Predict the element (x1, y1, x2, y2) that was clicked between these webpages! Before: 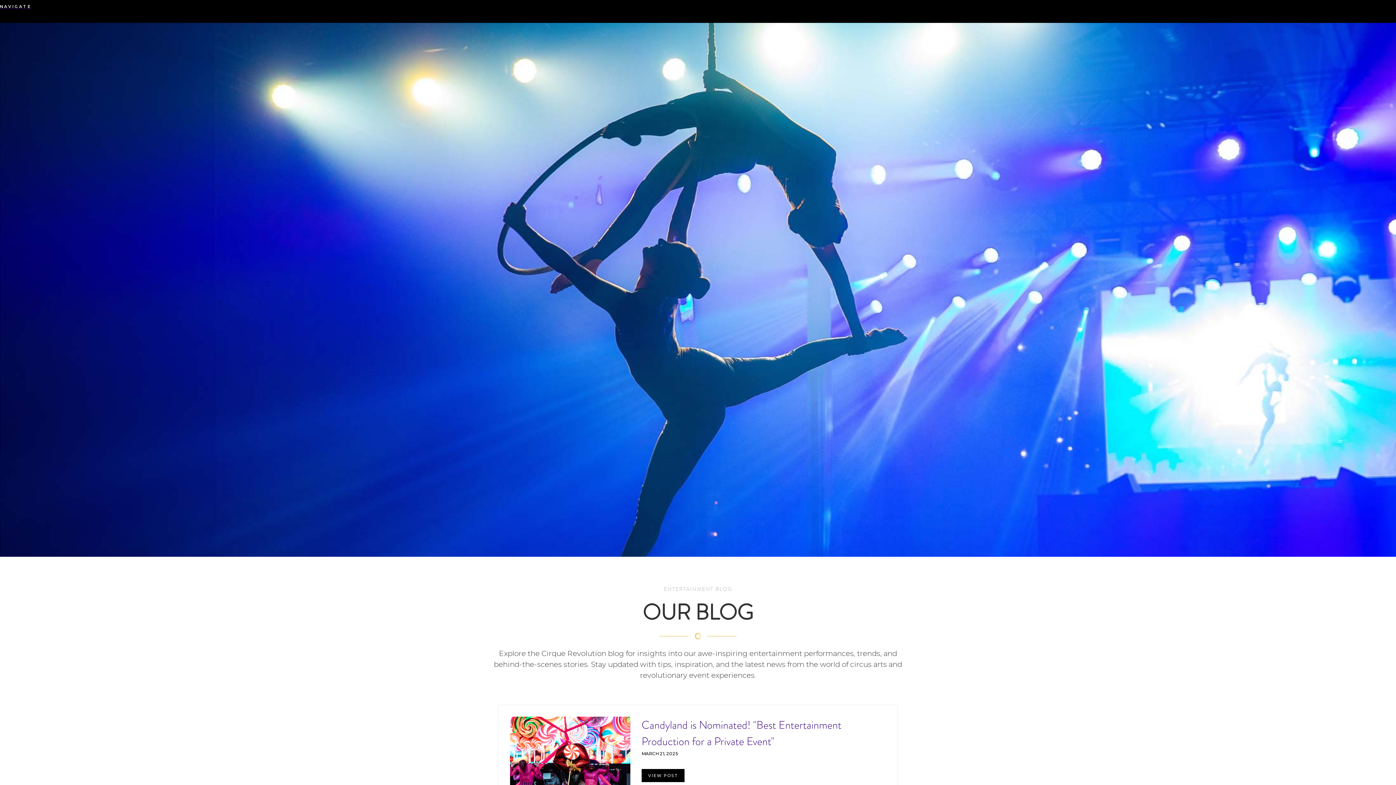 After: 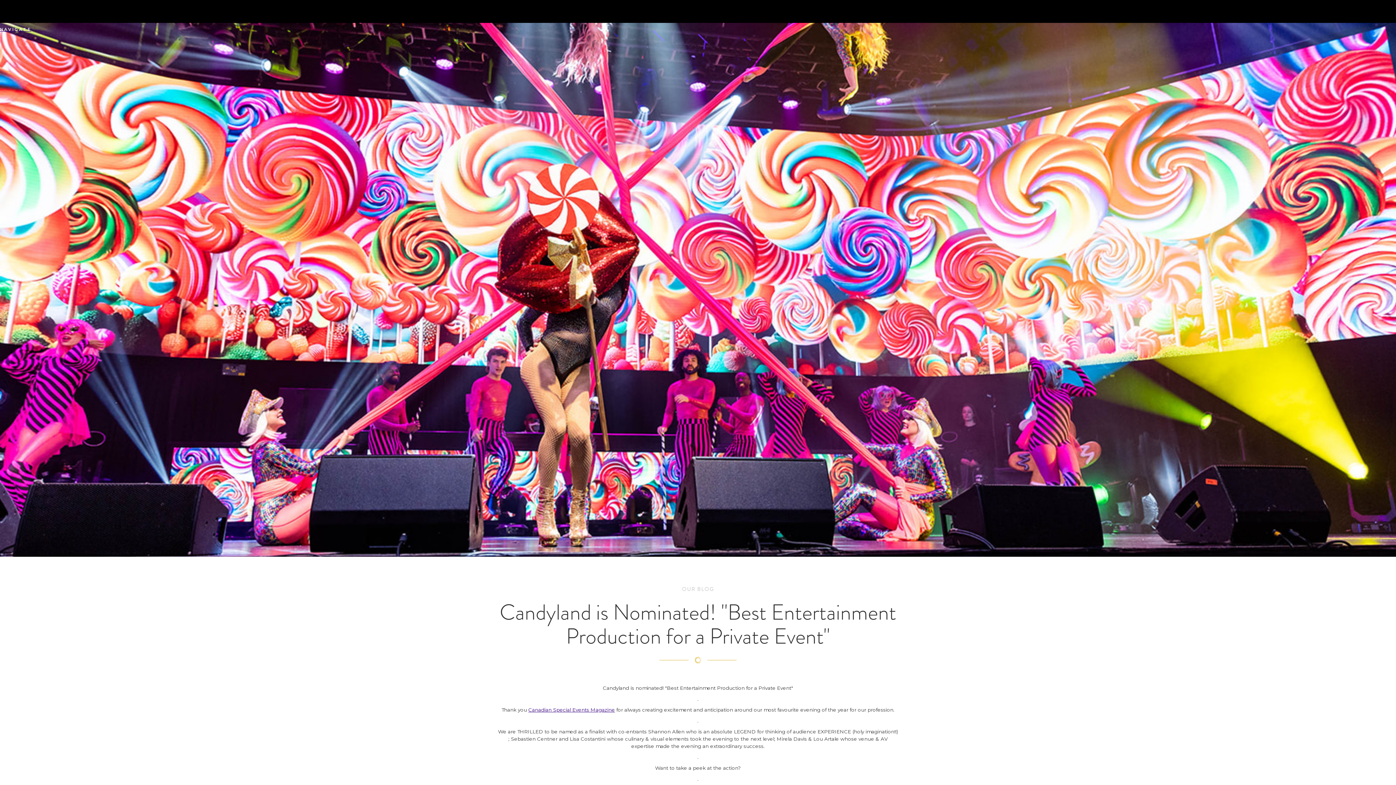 Action: bbox: (510, 717, 886, 804) label: Candyland is Nominated! "Best Entertainment Production for a Private Event"

MARCH 21, 2025

VIEW POST